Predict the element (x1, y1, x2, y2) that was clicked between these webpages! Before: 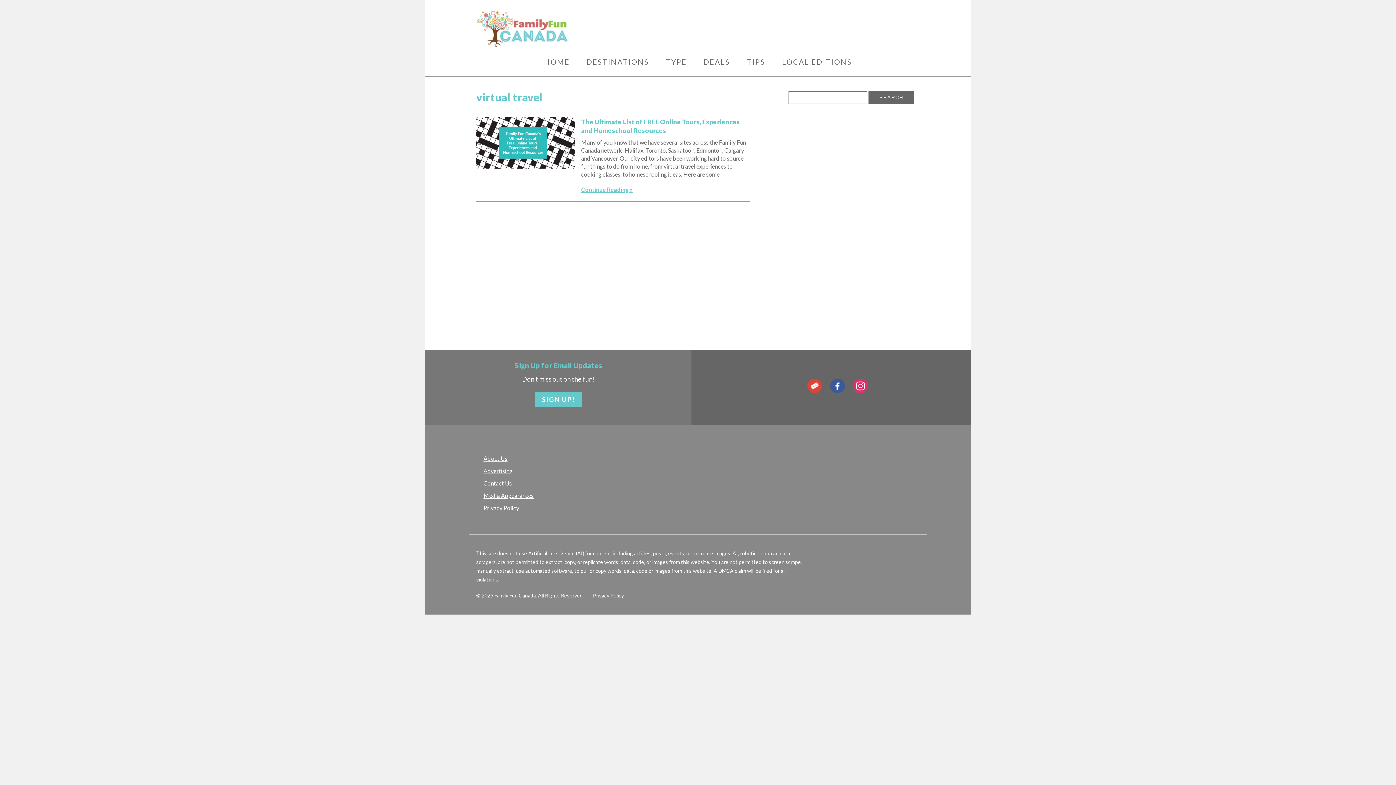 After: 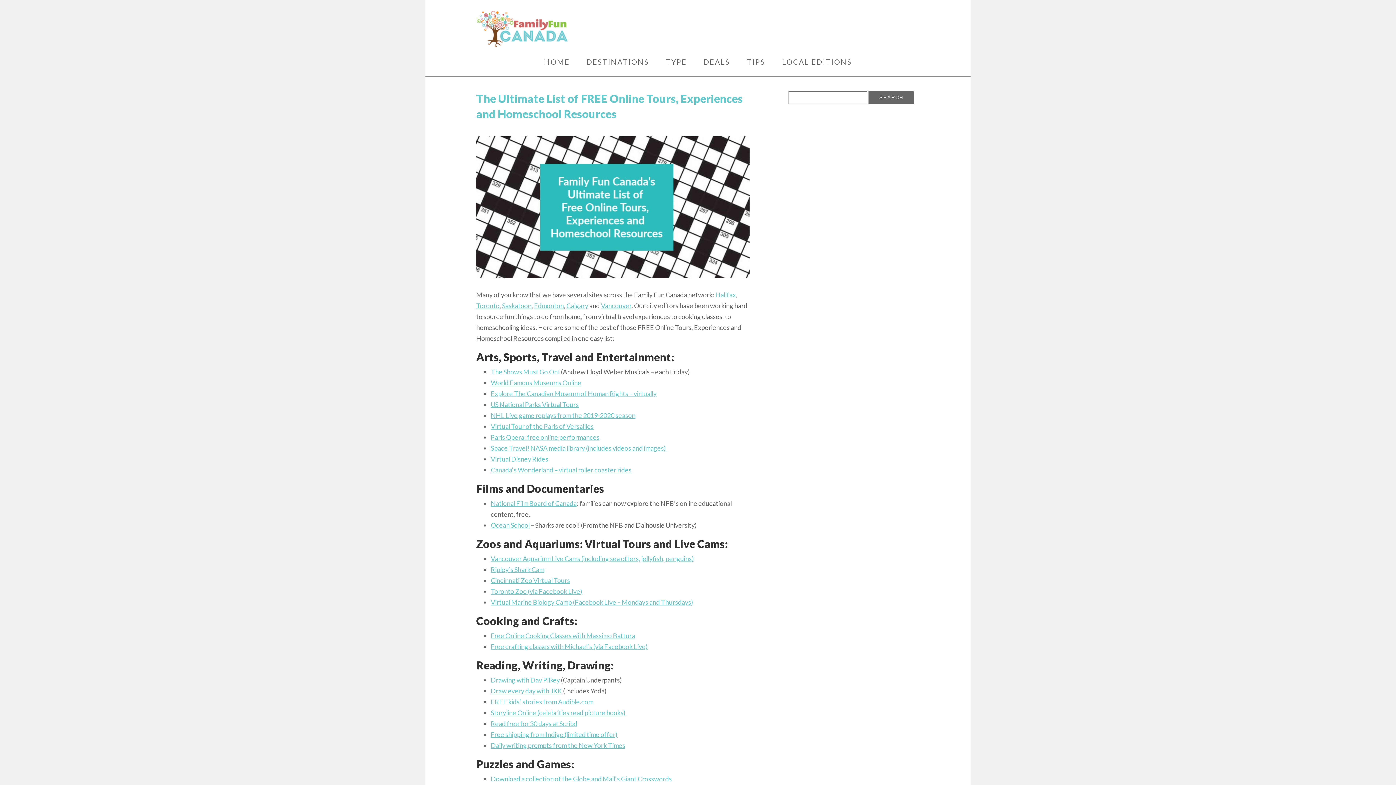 Action: bbox: (476, 117, 574, 168)